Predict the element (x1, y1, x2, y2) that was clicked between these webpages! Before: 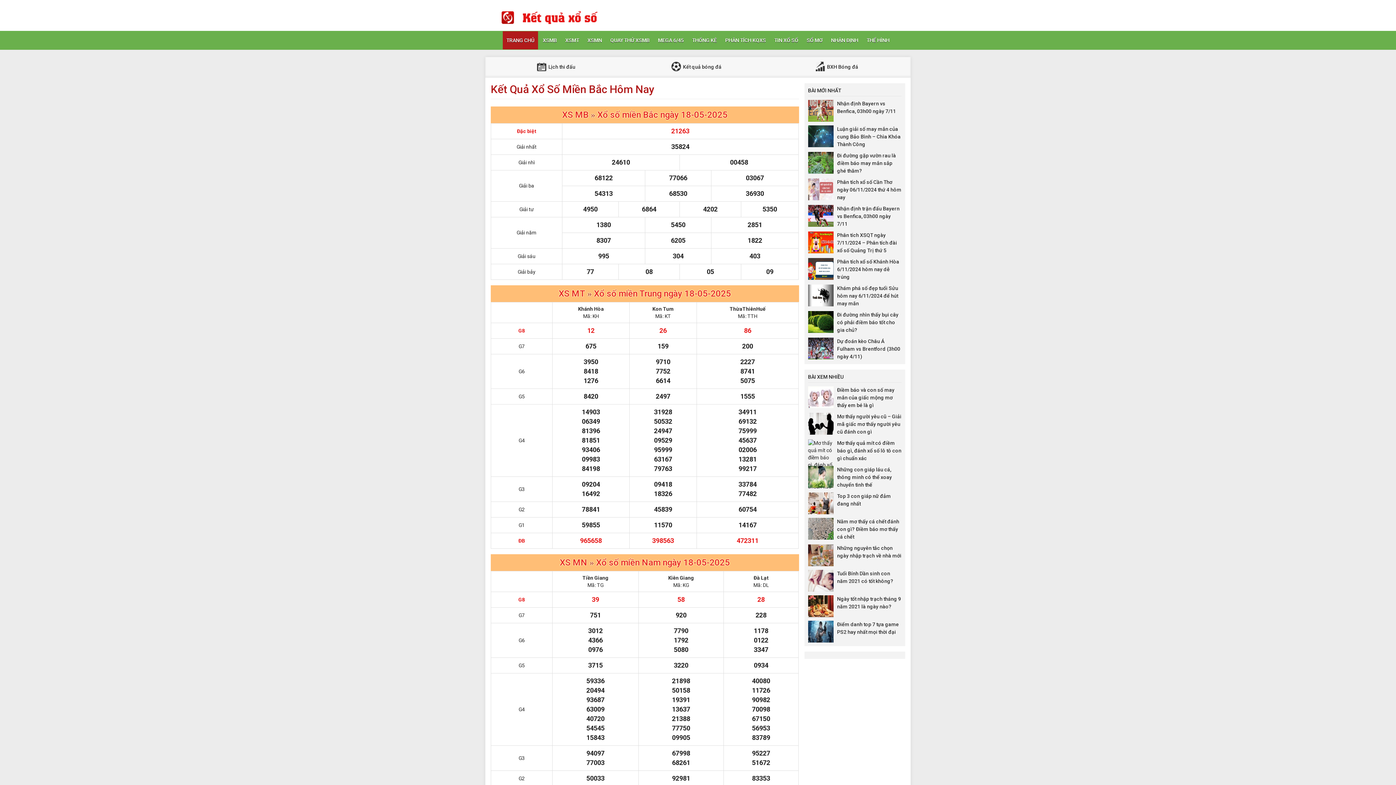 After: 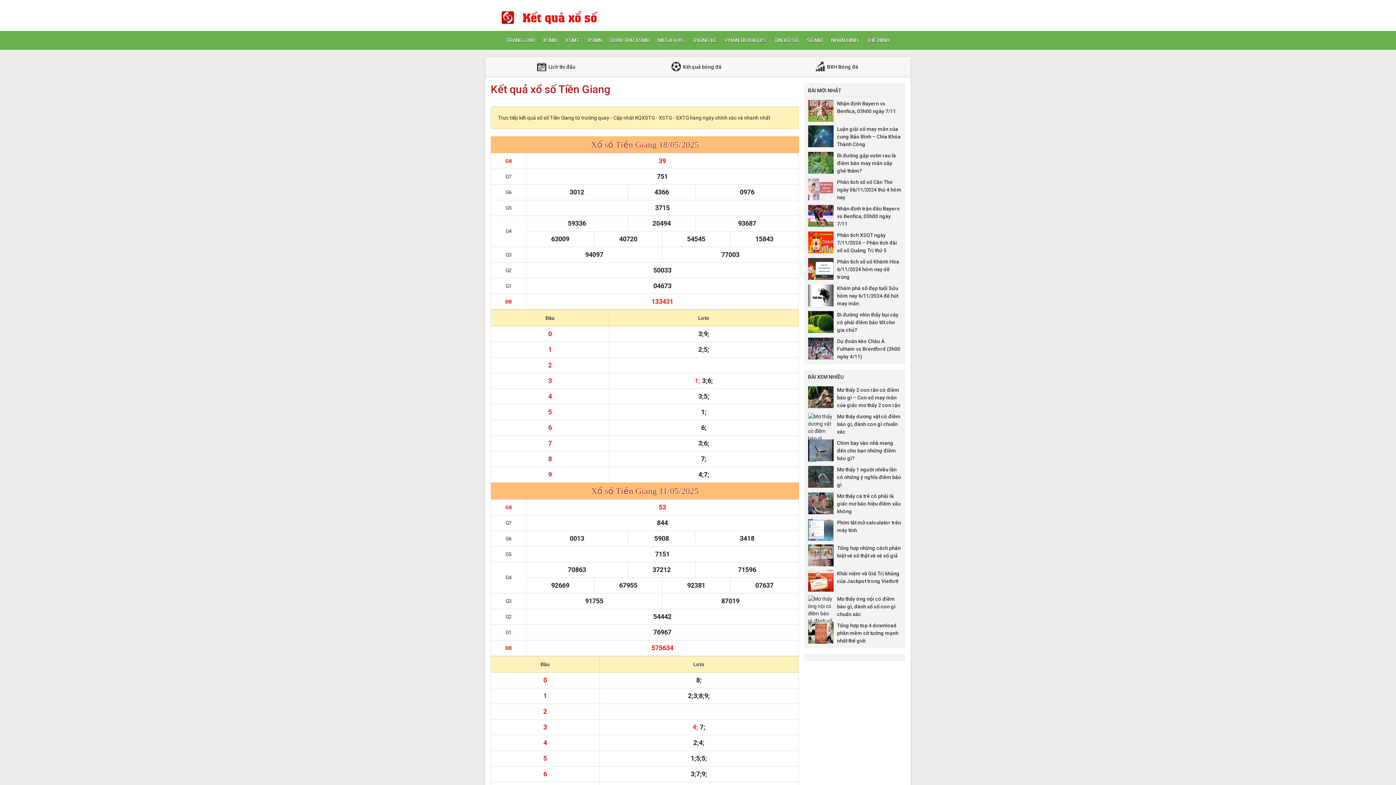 Action: label: Tiền Giang bbox: (582, 575, 608, 581)